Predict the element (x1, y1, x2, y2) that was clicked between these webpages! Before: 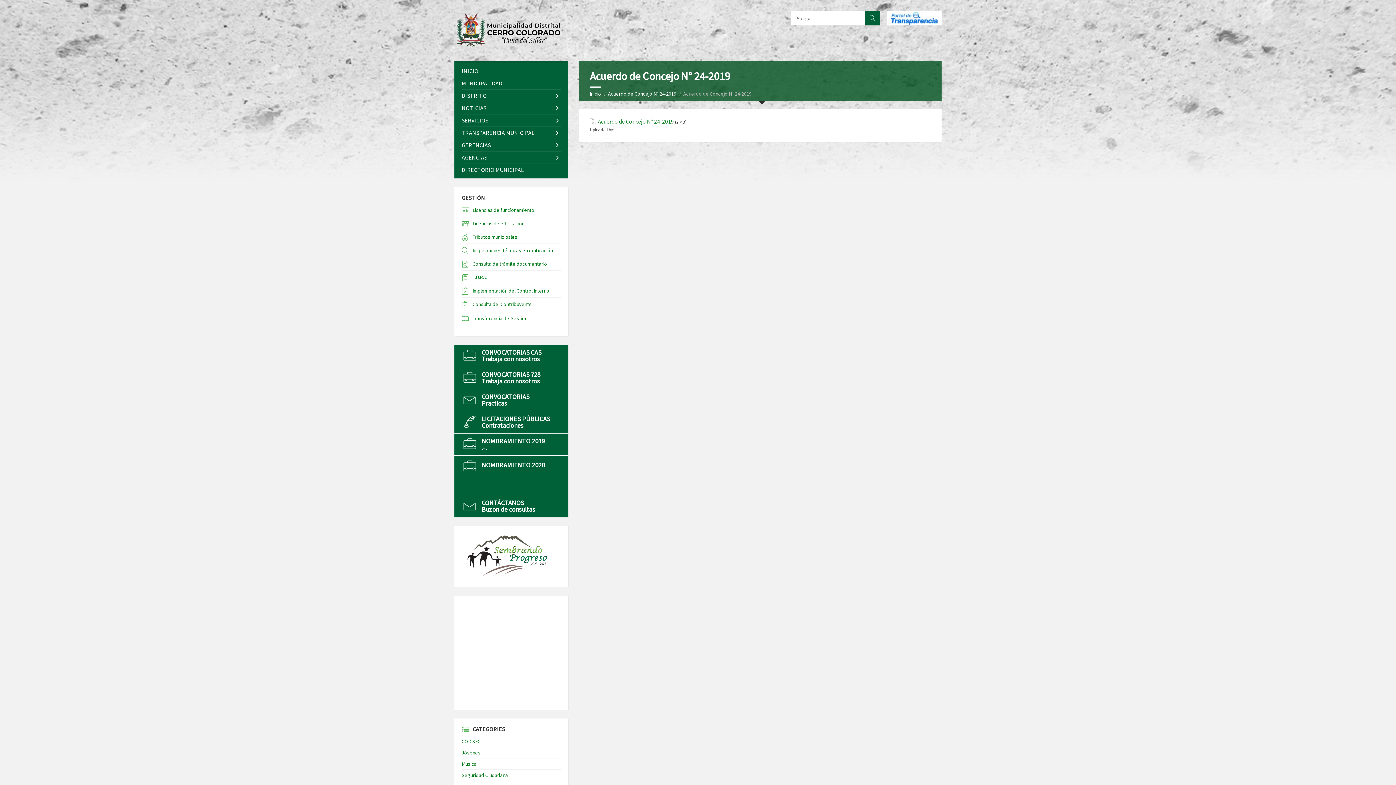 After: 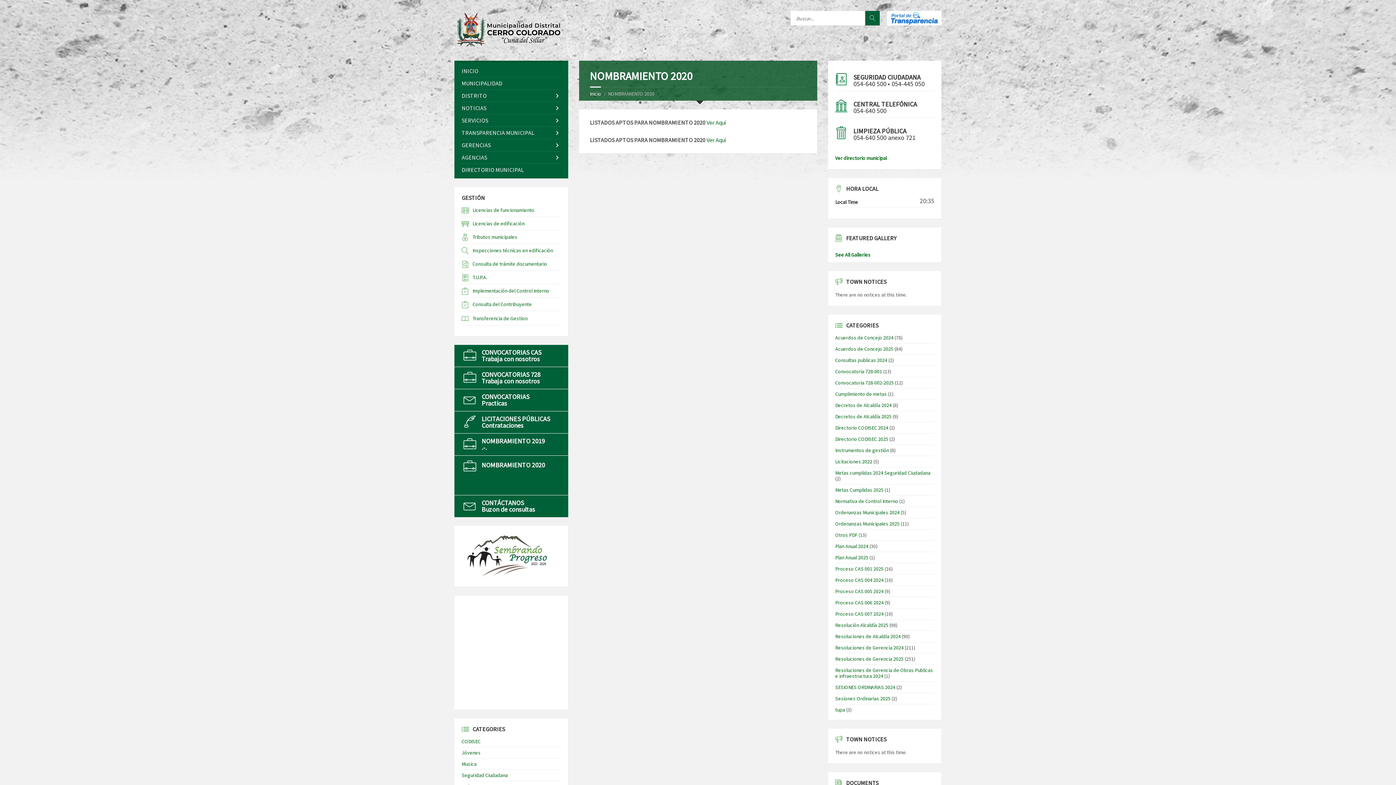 Action: bbox: (481, 461, 545, 469) label: NOMBRAMIENTO 2020
